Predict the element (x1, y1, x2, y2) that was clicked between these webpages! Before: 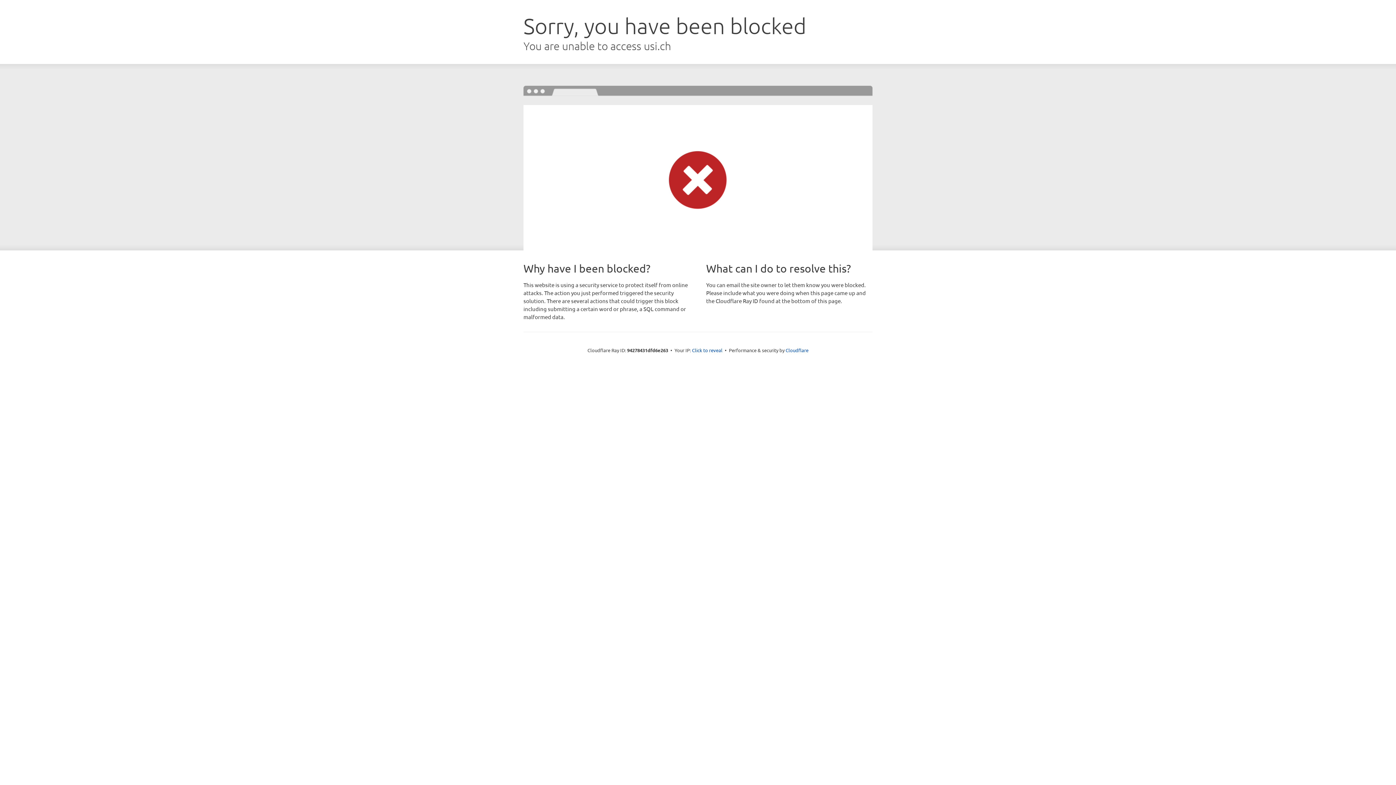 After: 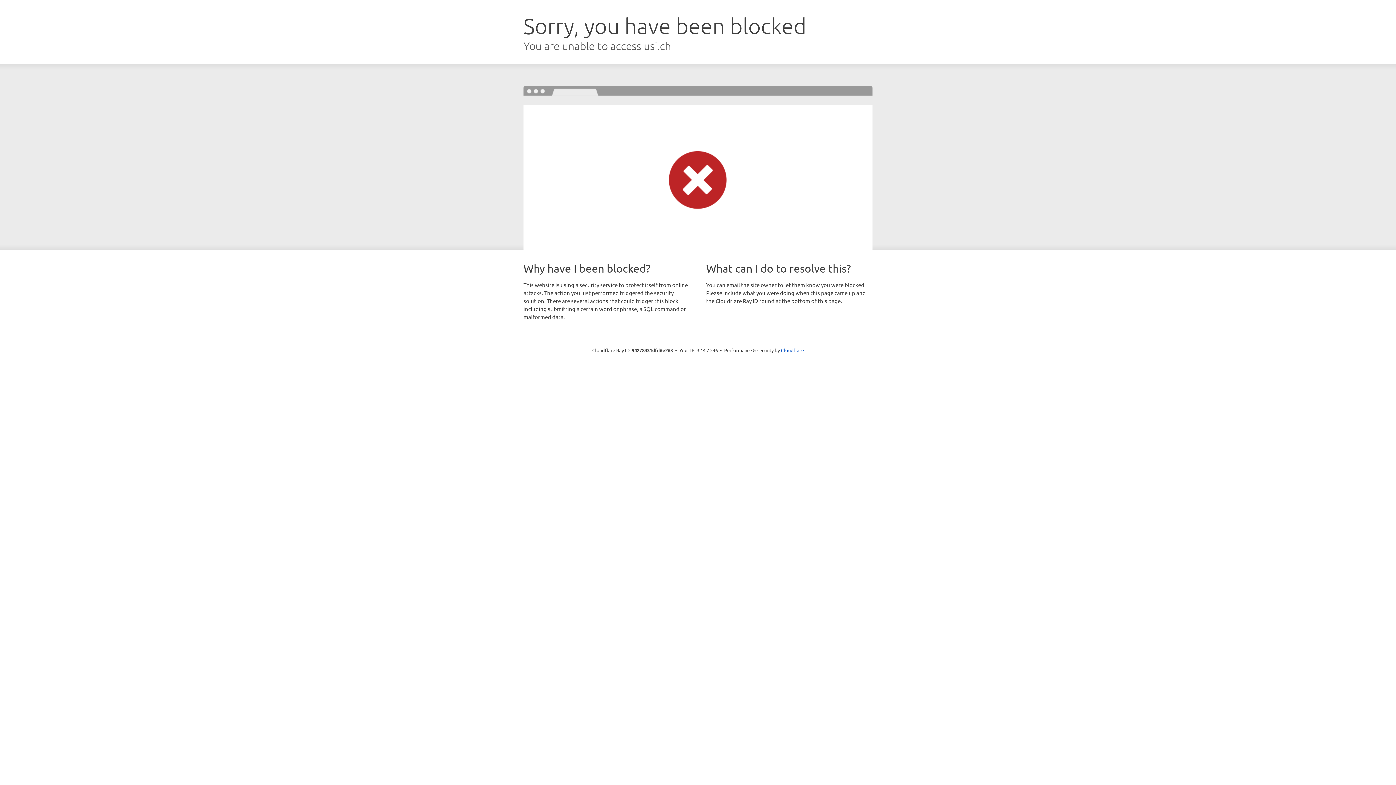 Action: bbox: (692, 346, 722, 353) label: Click to reveal